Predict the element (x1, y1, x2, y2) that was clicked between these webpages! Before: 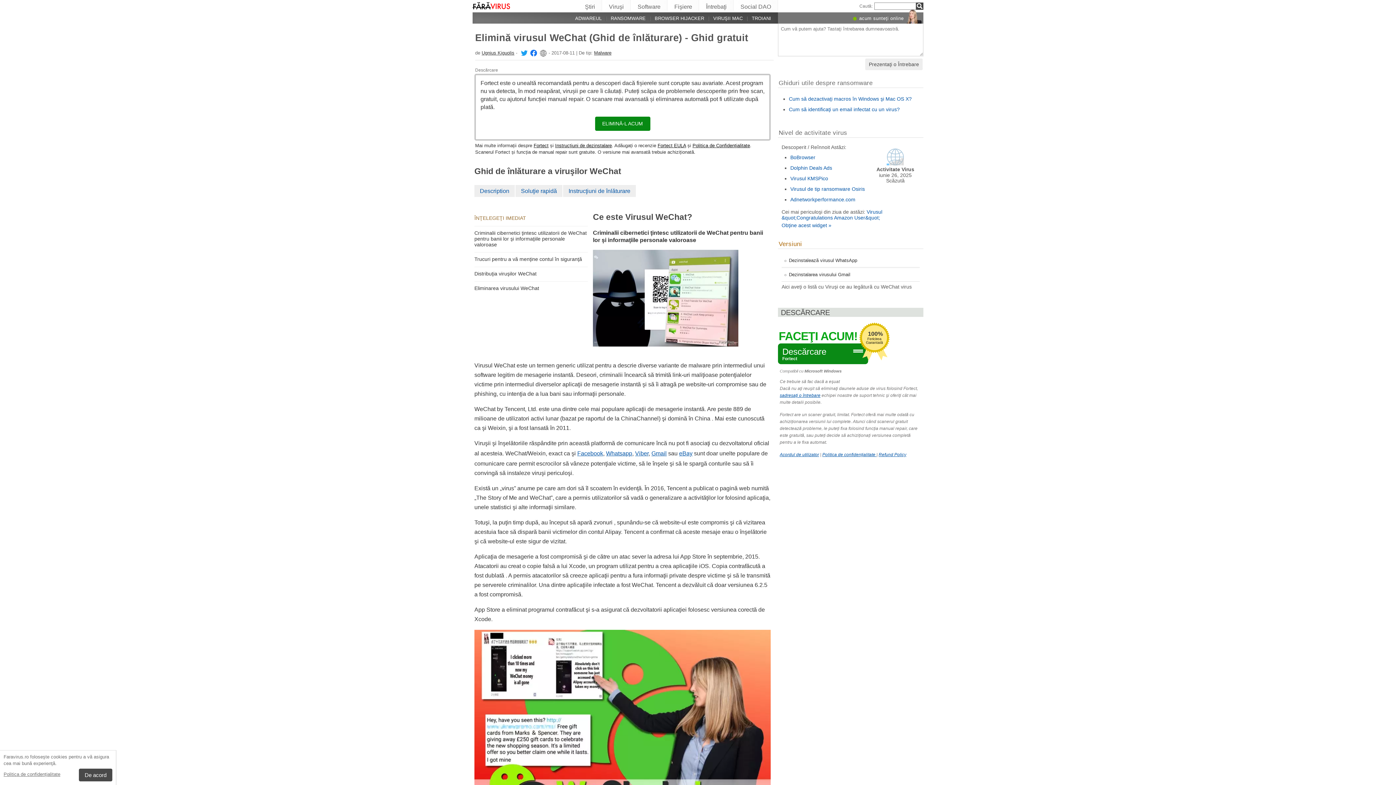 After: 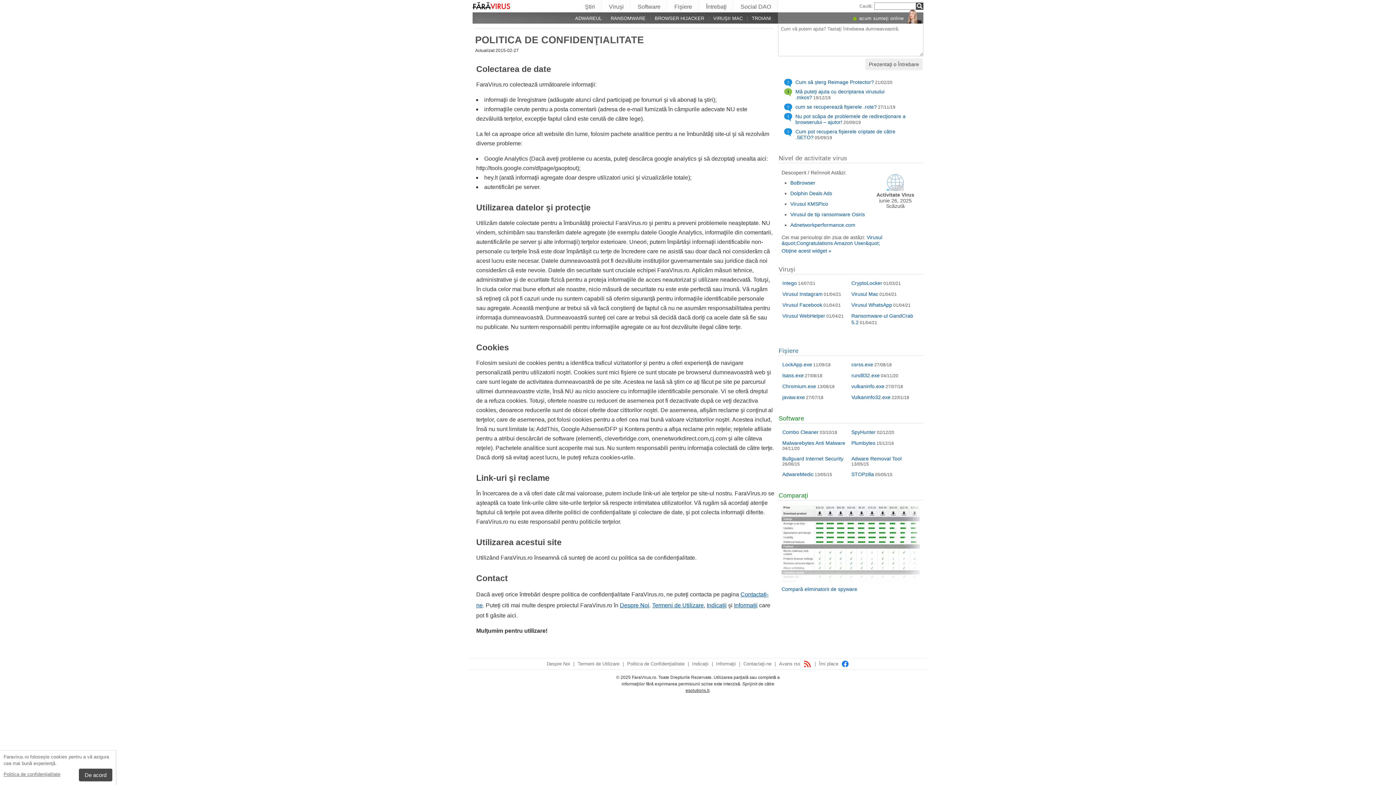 Action: label: Politica de confidenţialitate bbox: (3, 772, 60, 777)